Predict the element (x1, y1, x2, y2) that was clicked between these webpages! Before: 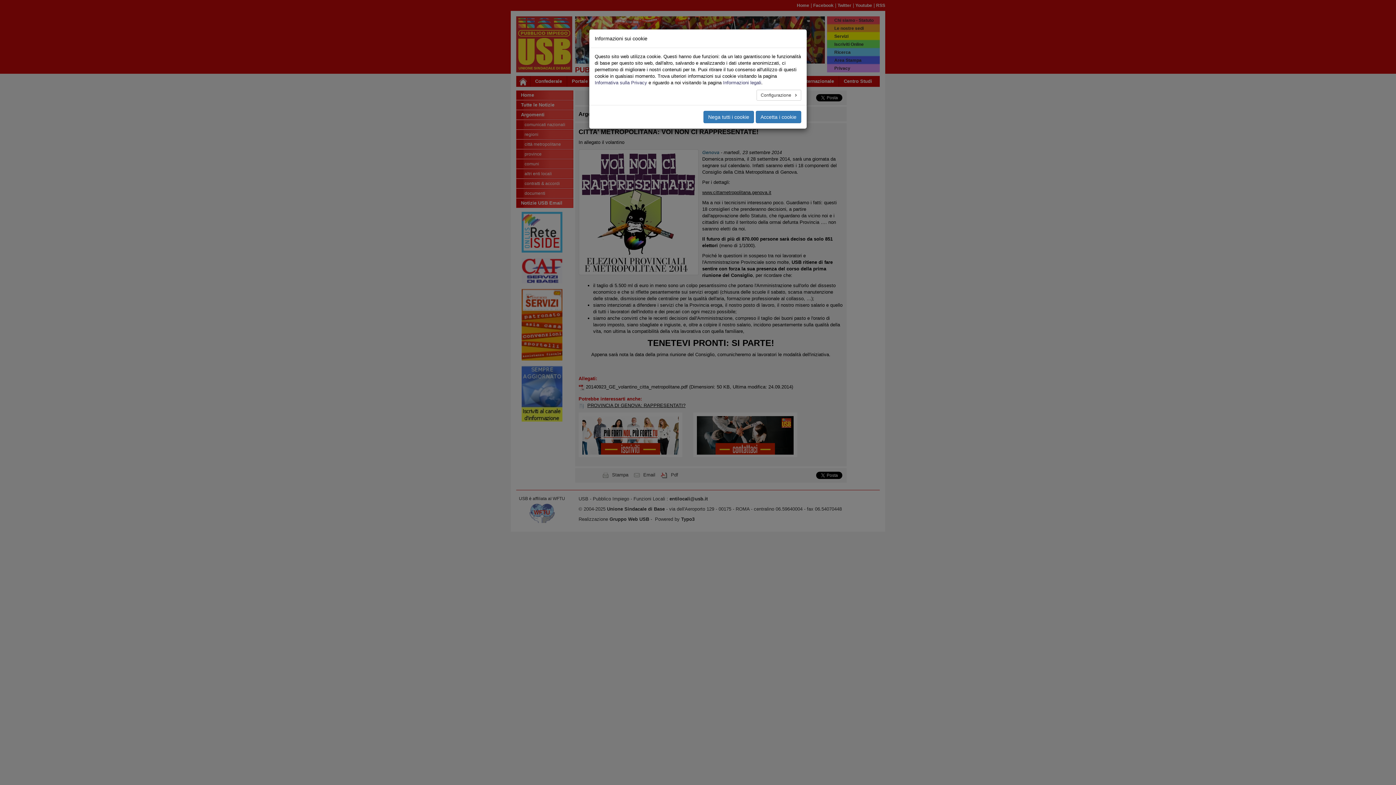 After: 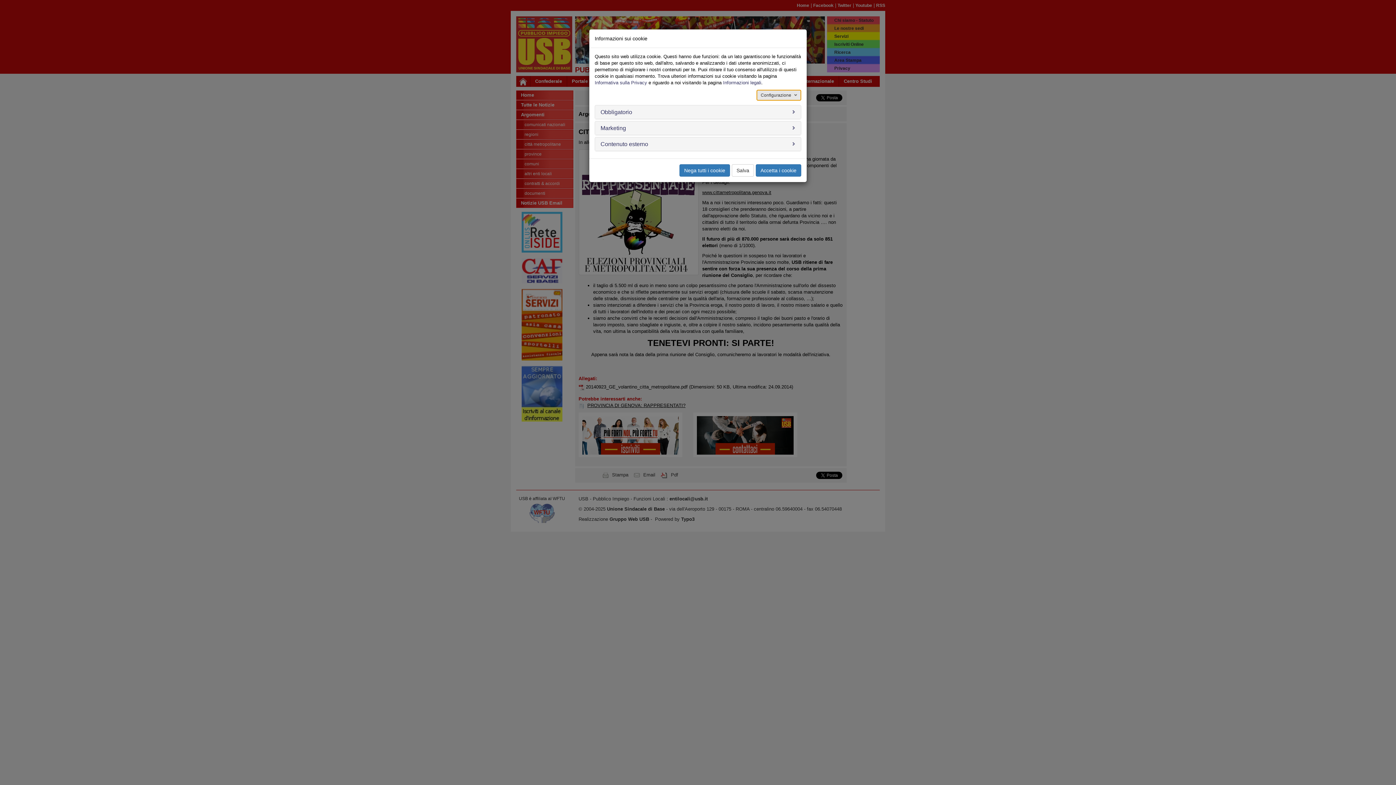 Action: label: Configurazione  bbox: (756, 89, 801, 100)